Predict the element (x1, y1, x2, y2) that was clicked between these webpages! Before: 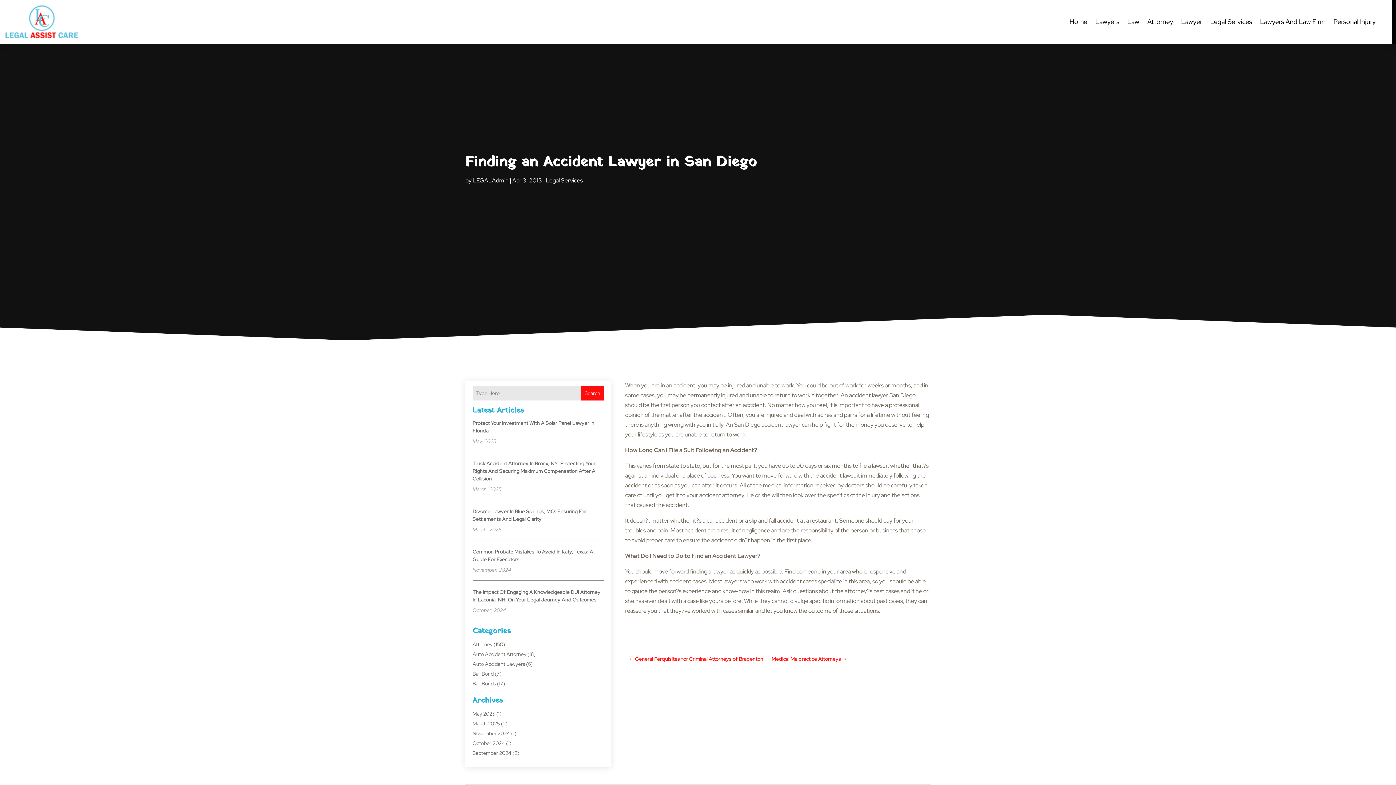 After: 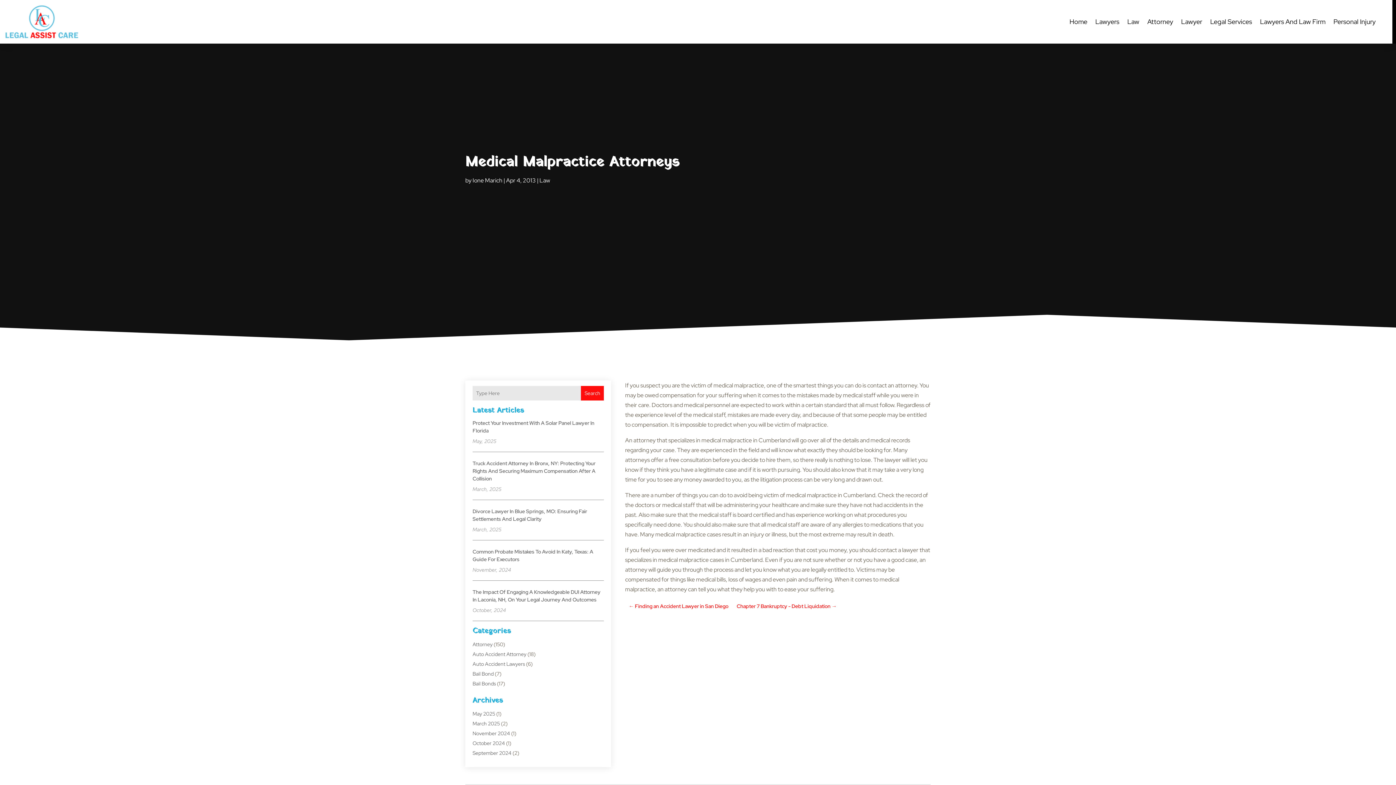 Action: bbox: (771, 654, 847, 664) label: Medical Malpractice Attorneys →